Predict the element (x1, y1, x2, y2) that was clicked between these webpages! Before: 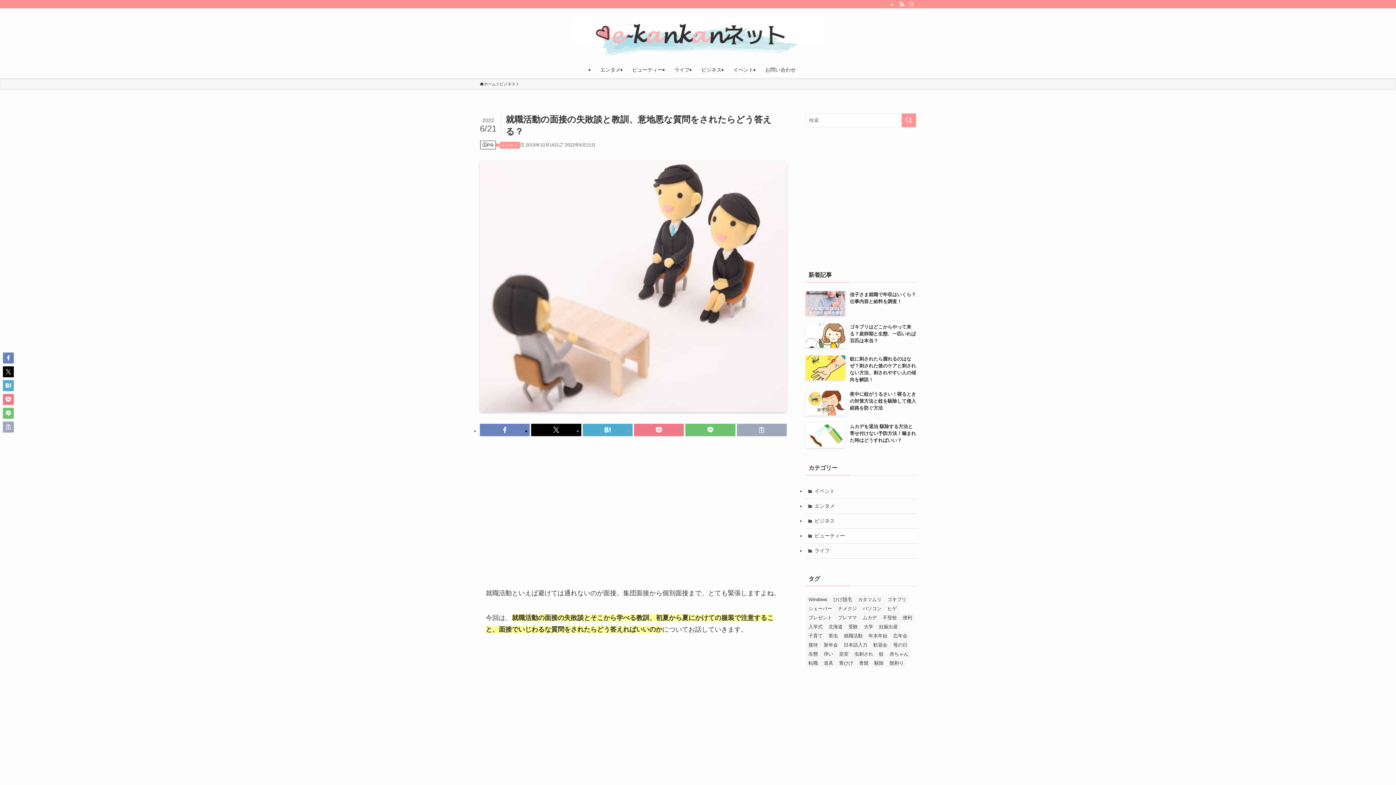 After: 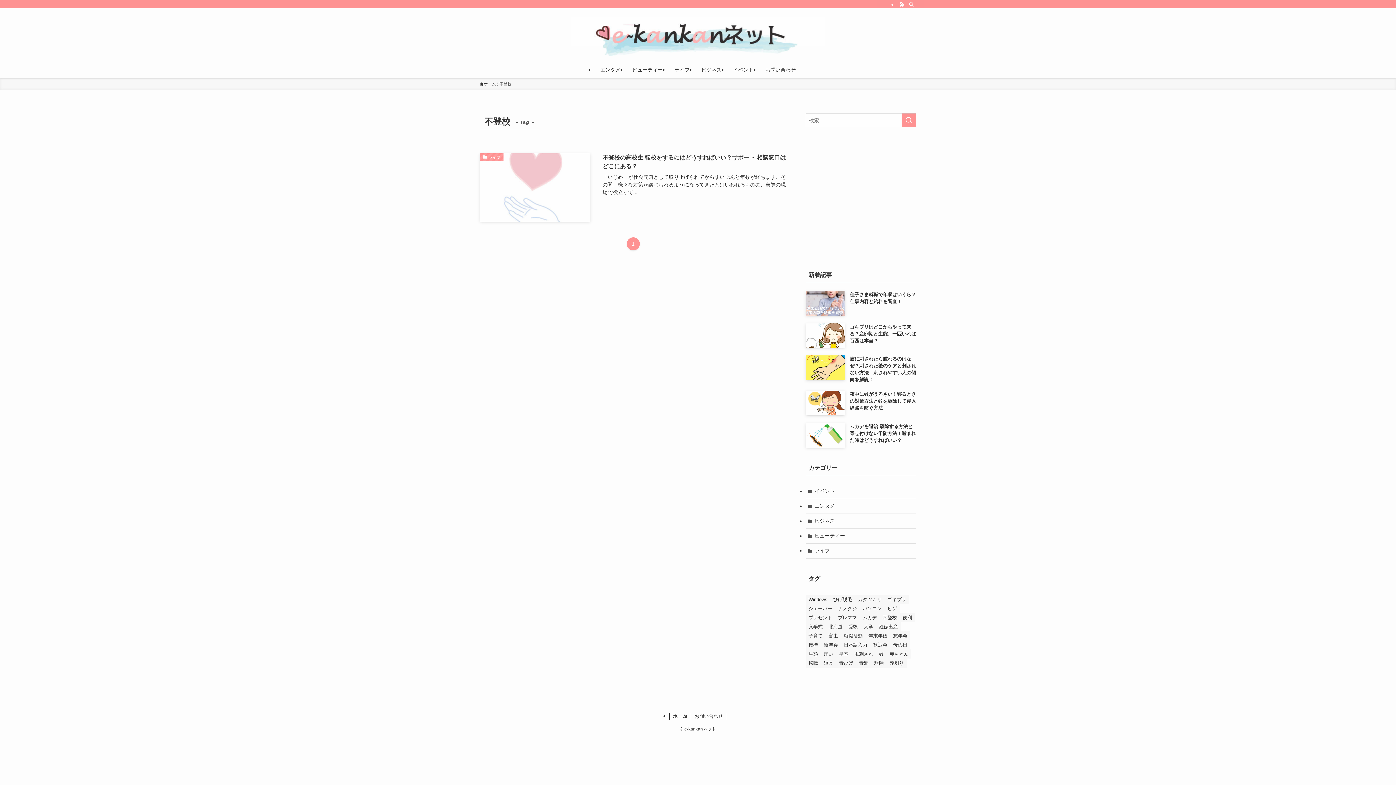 Action: bbox: (880, 613, 900, 622) label: 不登校 (1個の項目)